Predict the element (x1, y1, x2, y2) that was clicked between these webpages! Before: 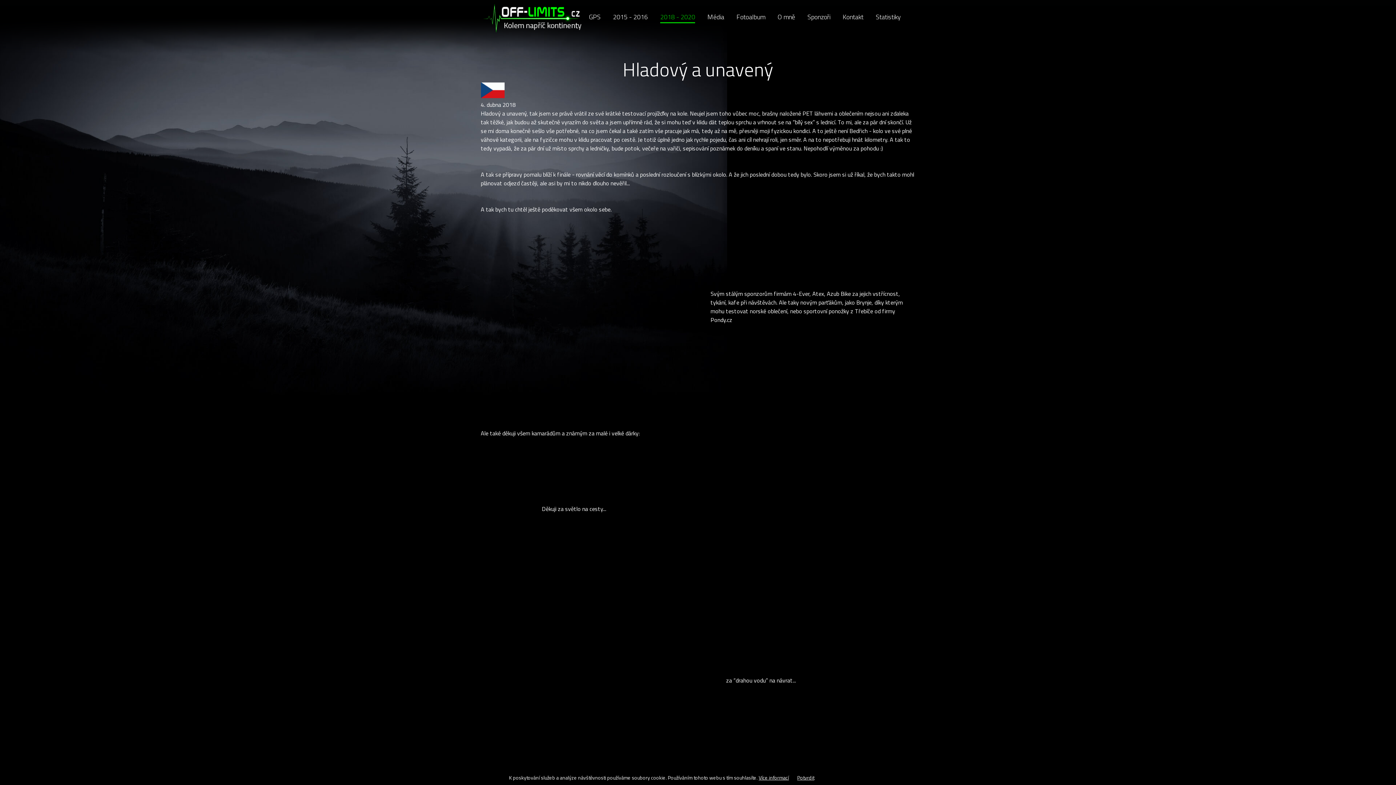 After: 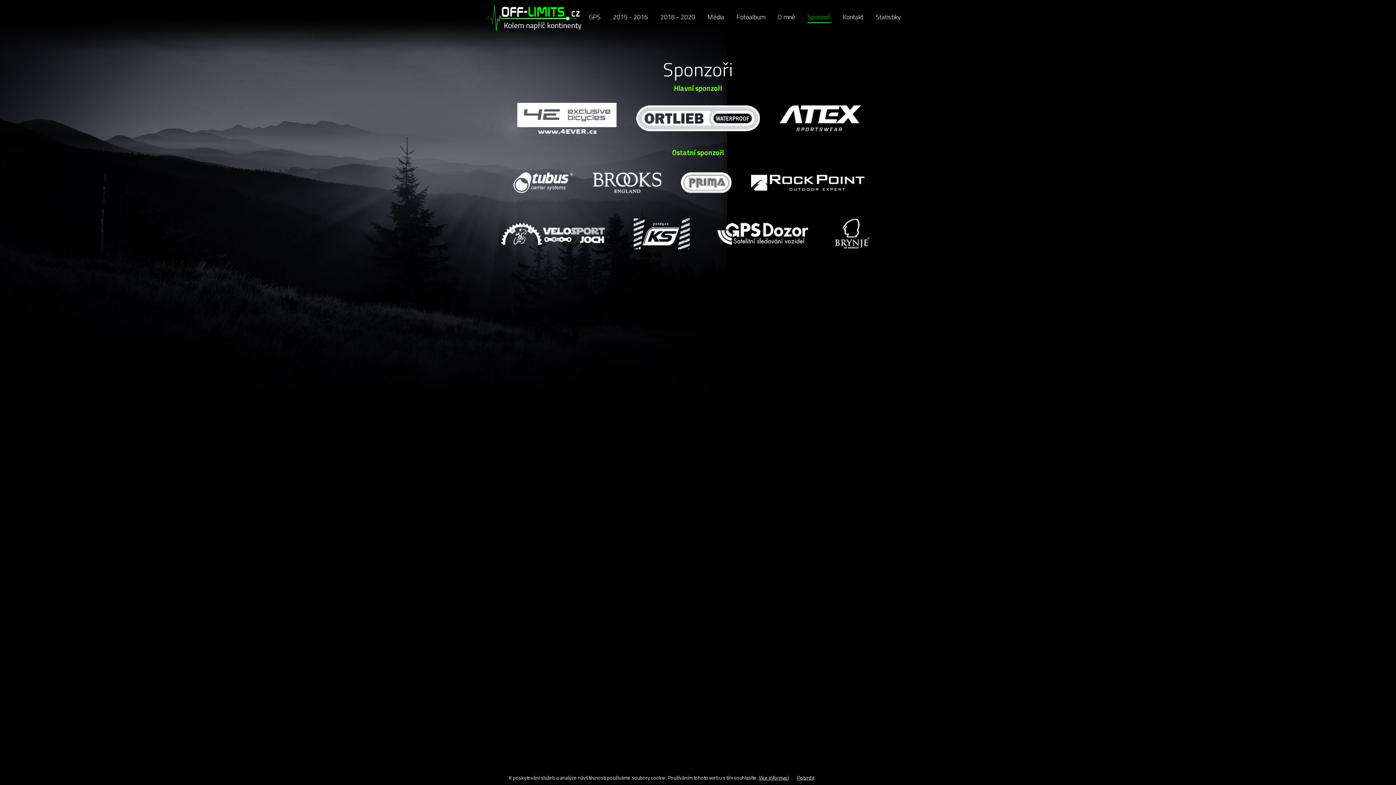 Action: label: Sponzoři bbox: (807, 13, 830, 21)